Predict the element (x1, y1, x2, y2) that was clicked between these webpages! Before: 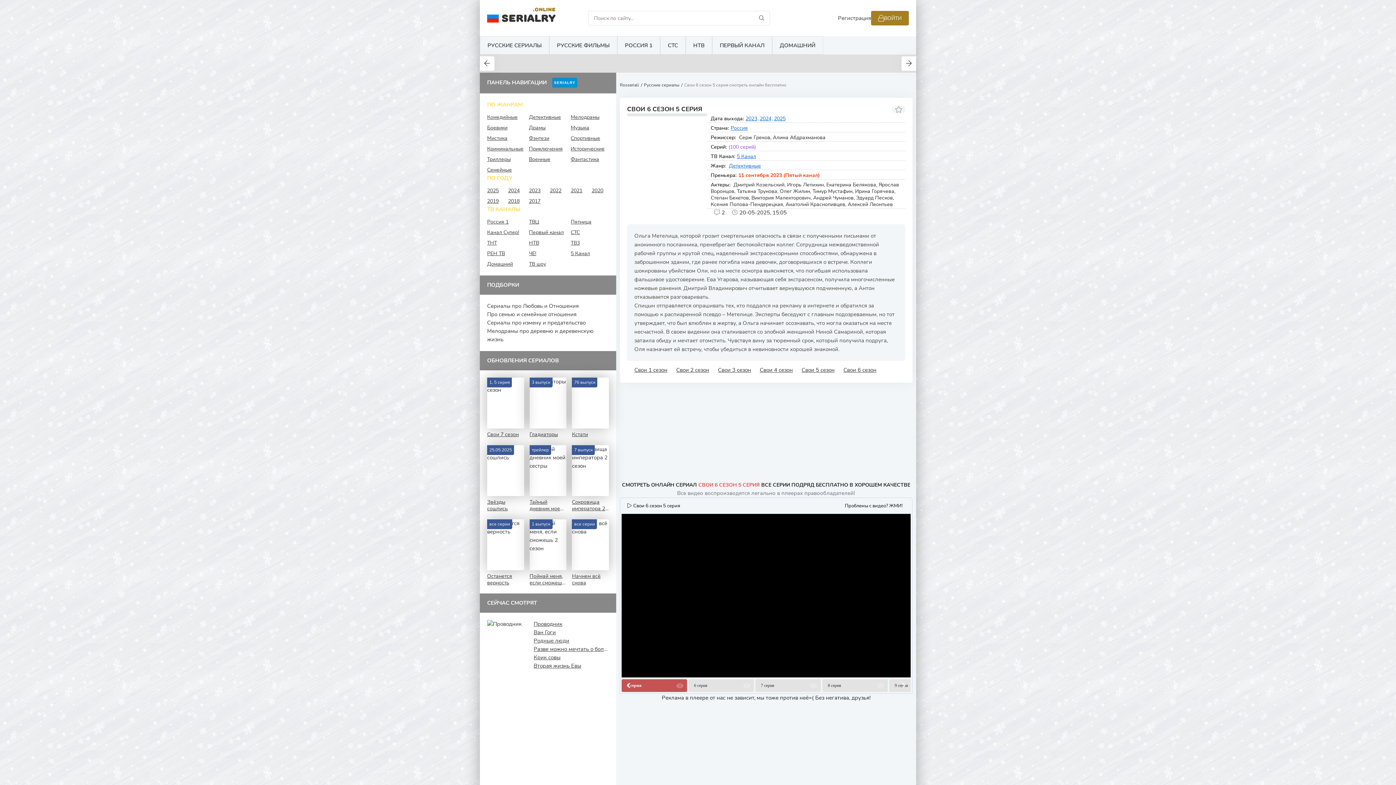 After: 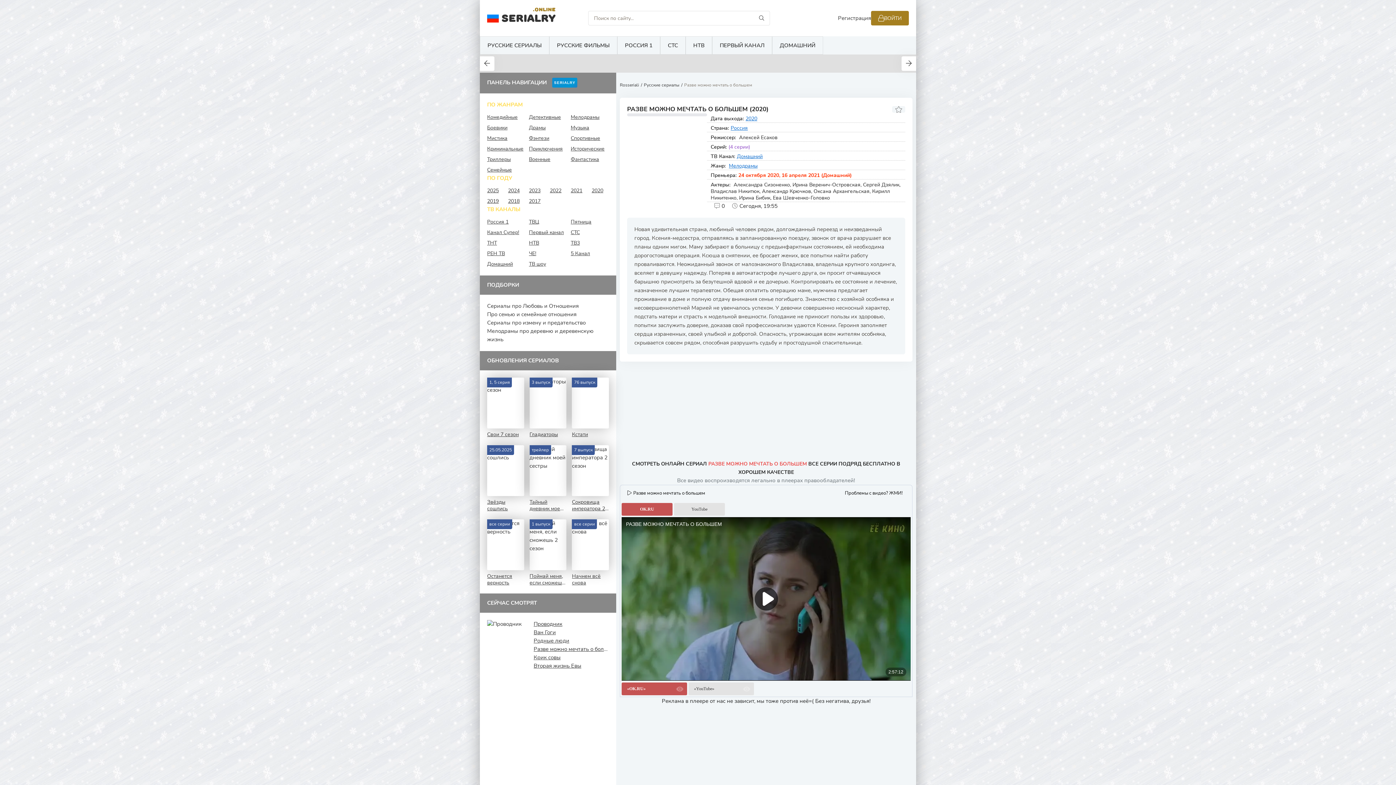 Action: label: Разве можно мечтать о большем bbox: (533, 645, 609, 653)